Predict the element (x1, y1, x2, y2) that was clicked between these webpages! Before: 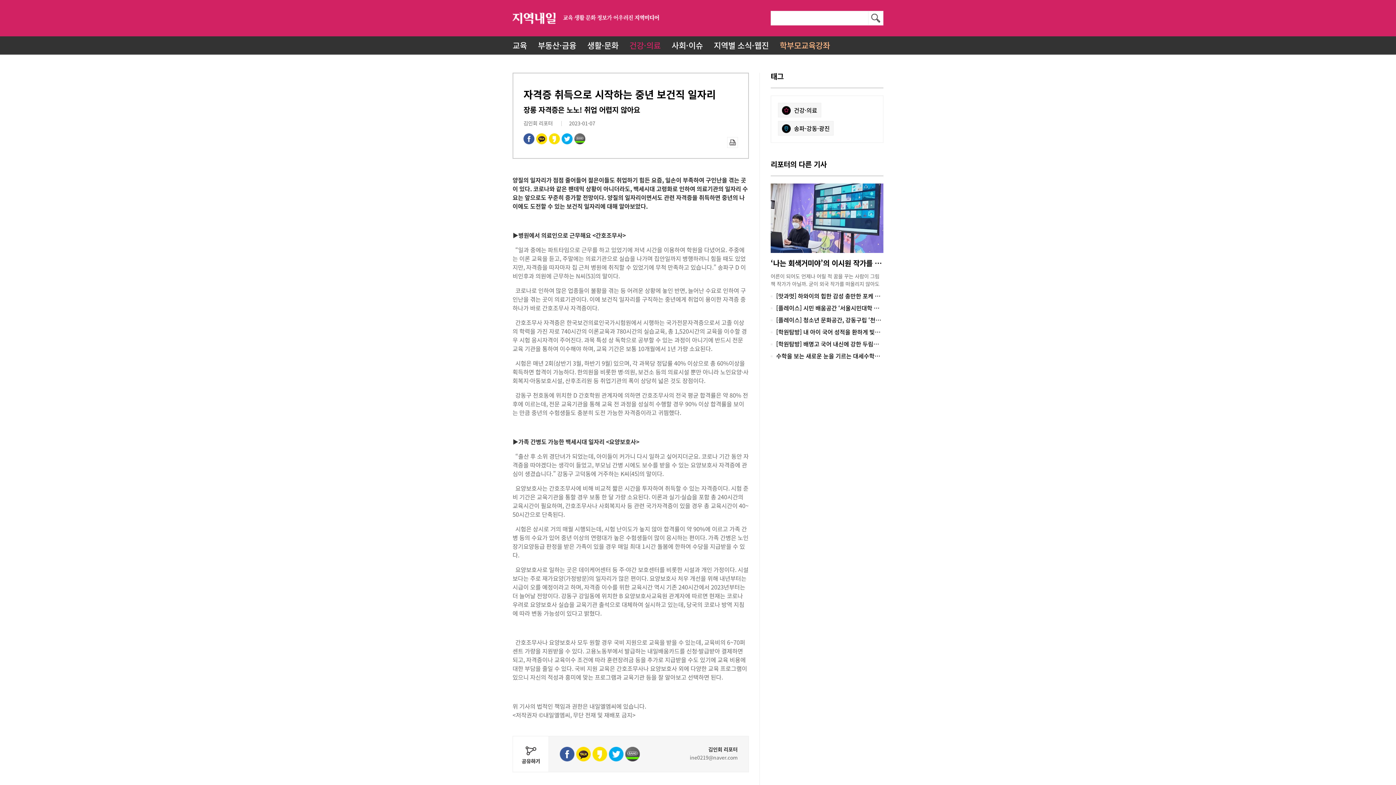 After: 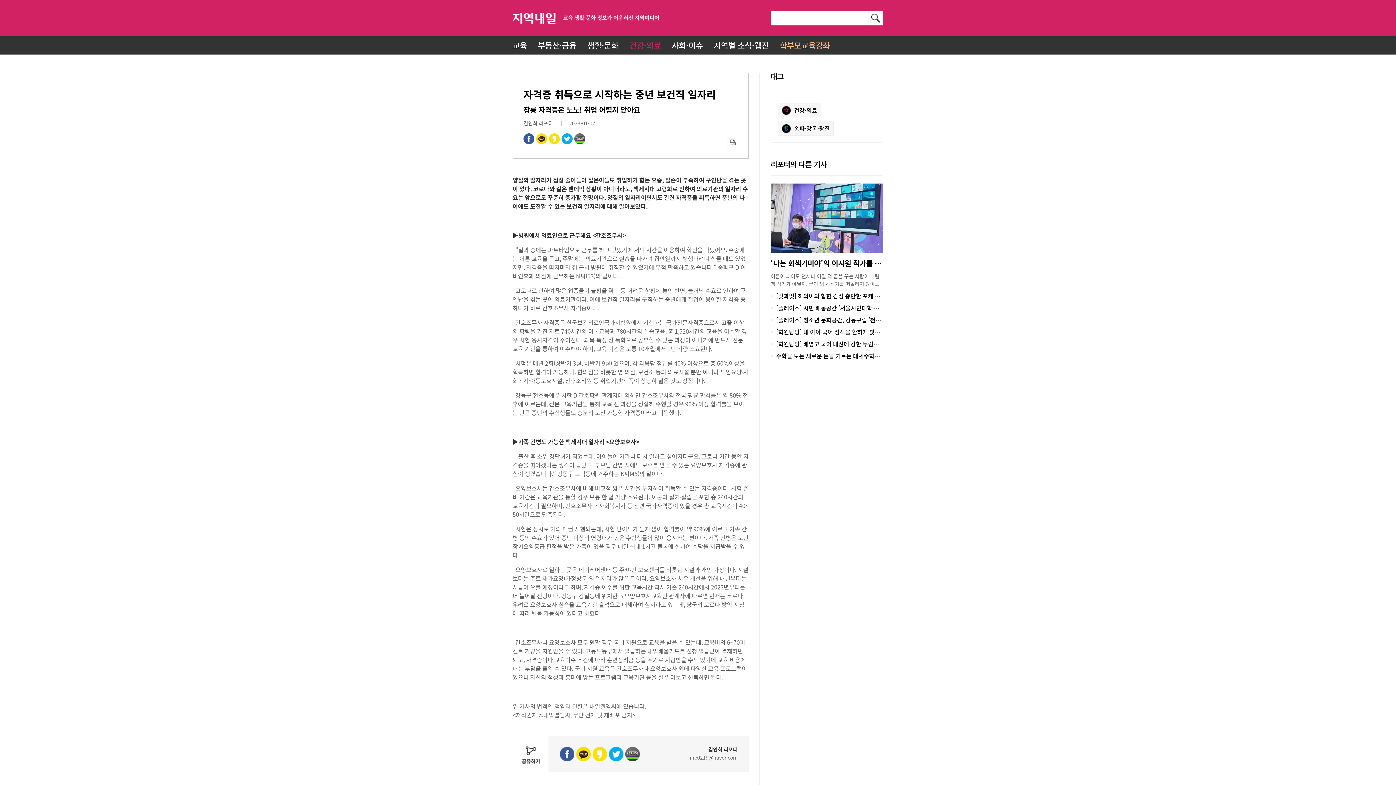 Action: label: ine0219@naver.com bbox: (689, 754, 737, 761)